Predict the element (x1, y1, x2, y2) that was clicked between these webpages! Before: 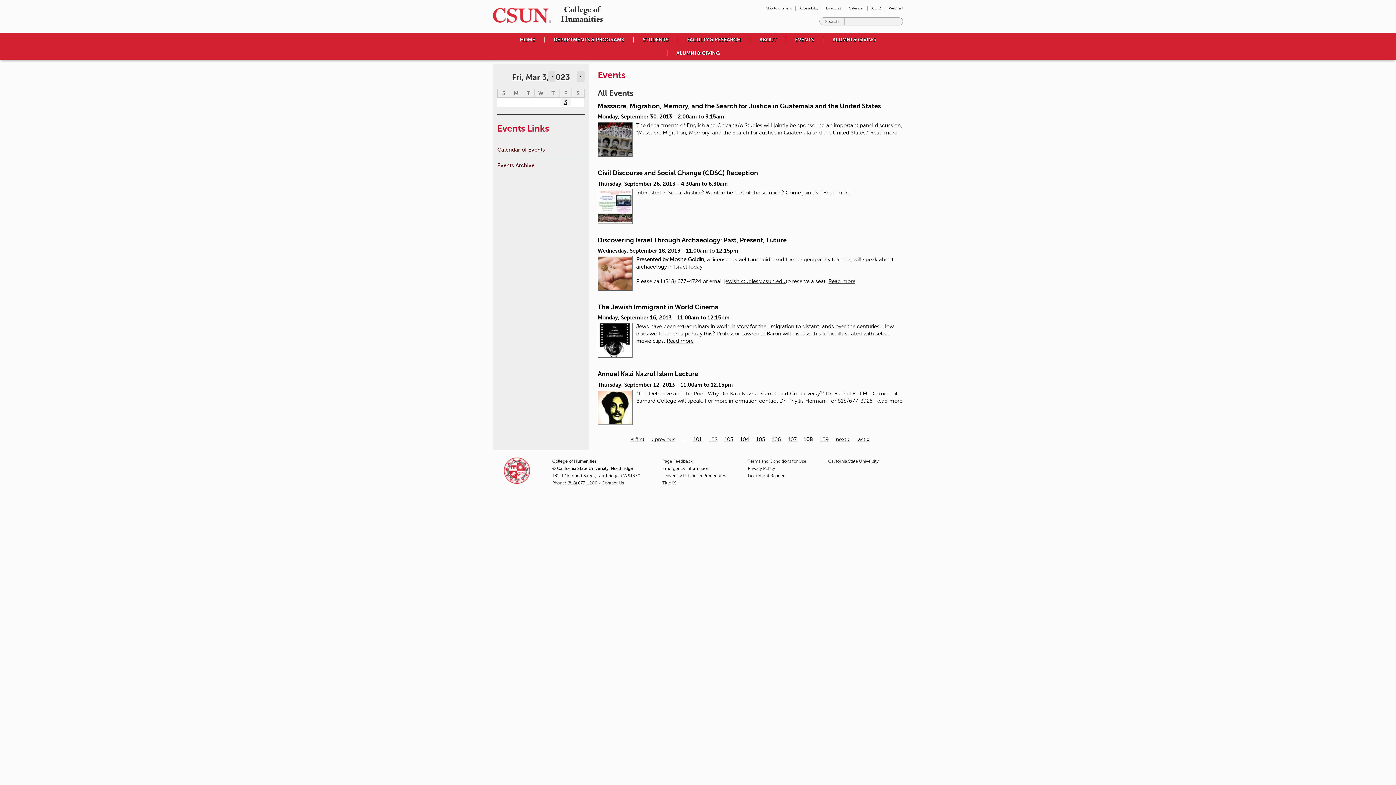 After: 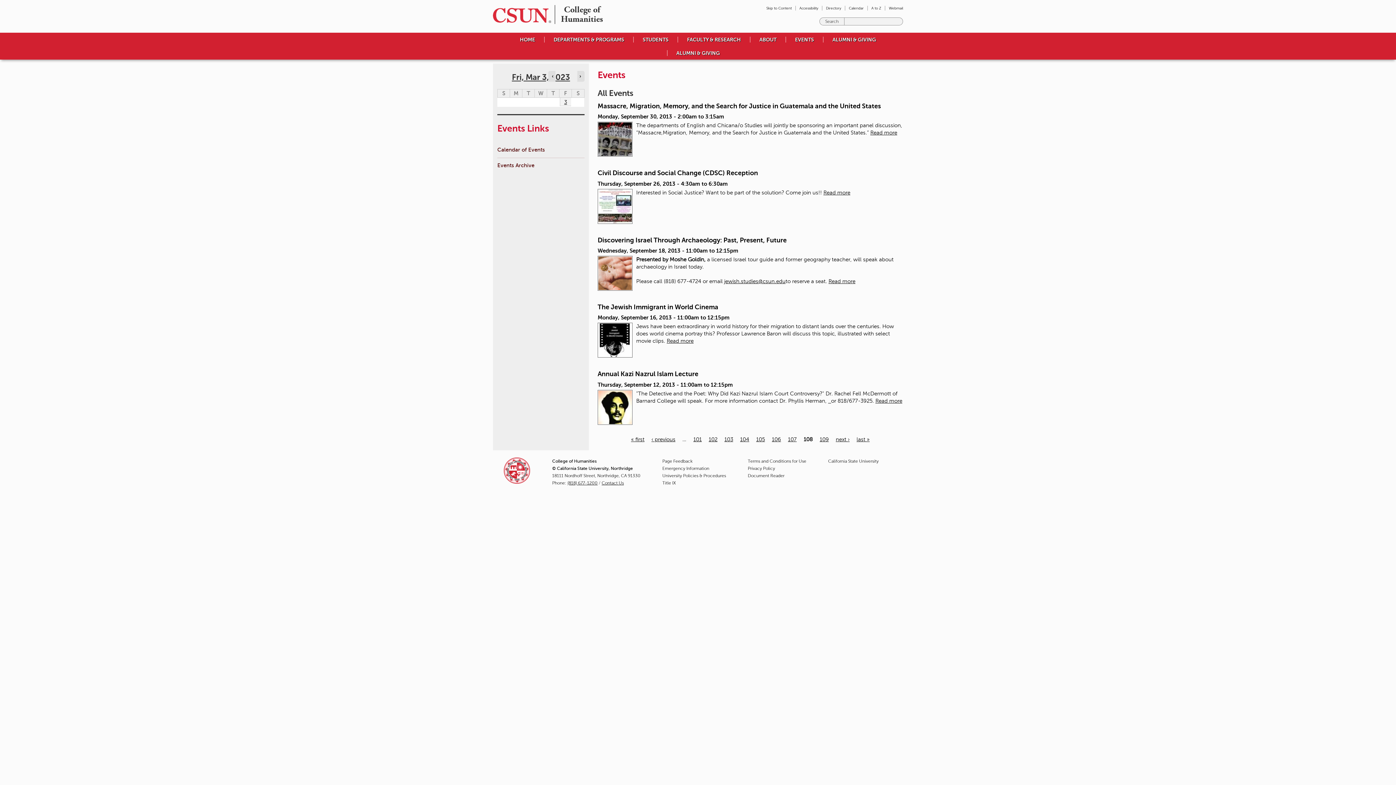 Action: label: (818) 677-1200 bbox: (567, 480, 597, 485)